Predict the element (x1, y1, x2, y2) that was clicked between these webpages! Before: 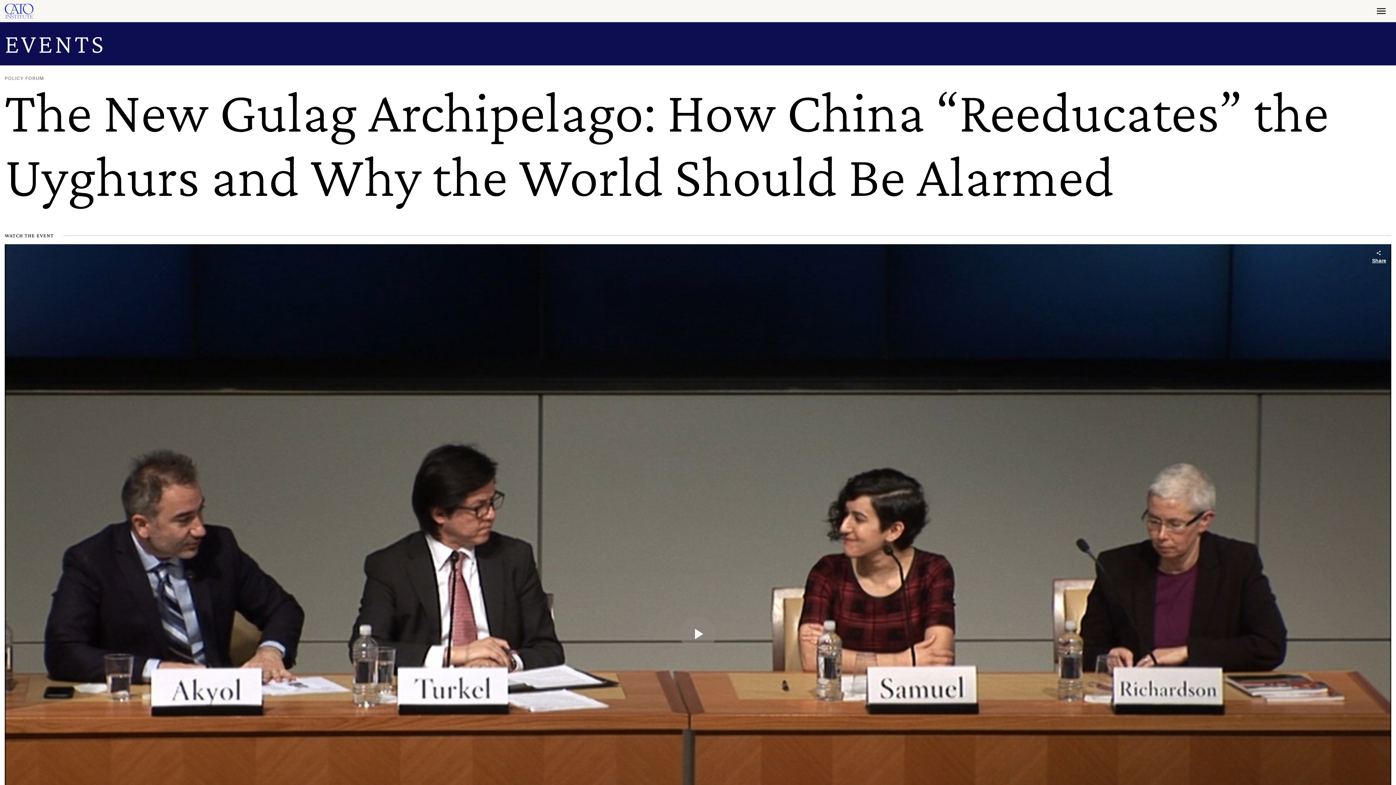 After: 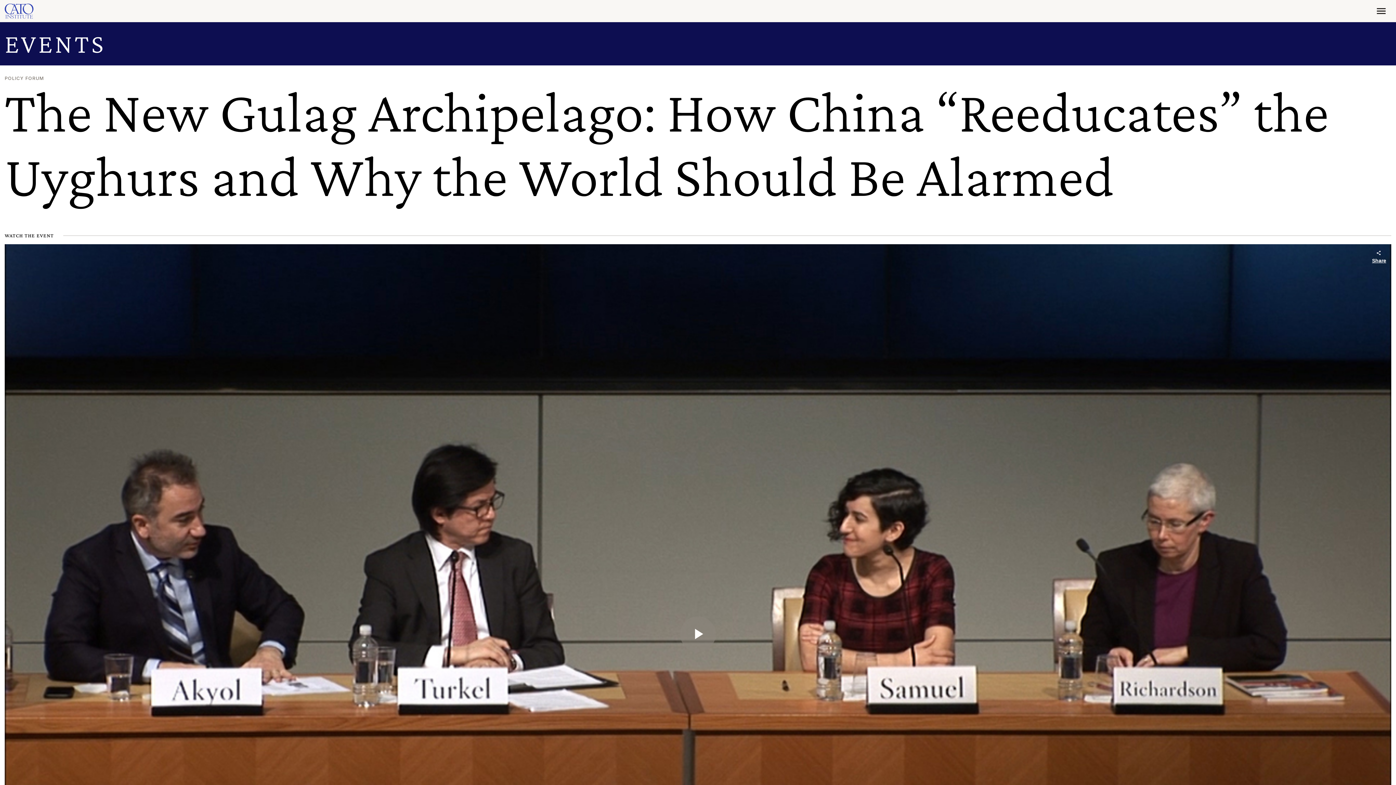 Action: bbox: (1371, 5, 1391, 17)